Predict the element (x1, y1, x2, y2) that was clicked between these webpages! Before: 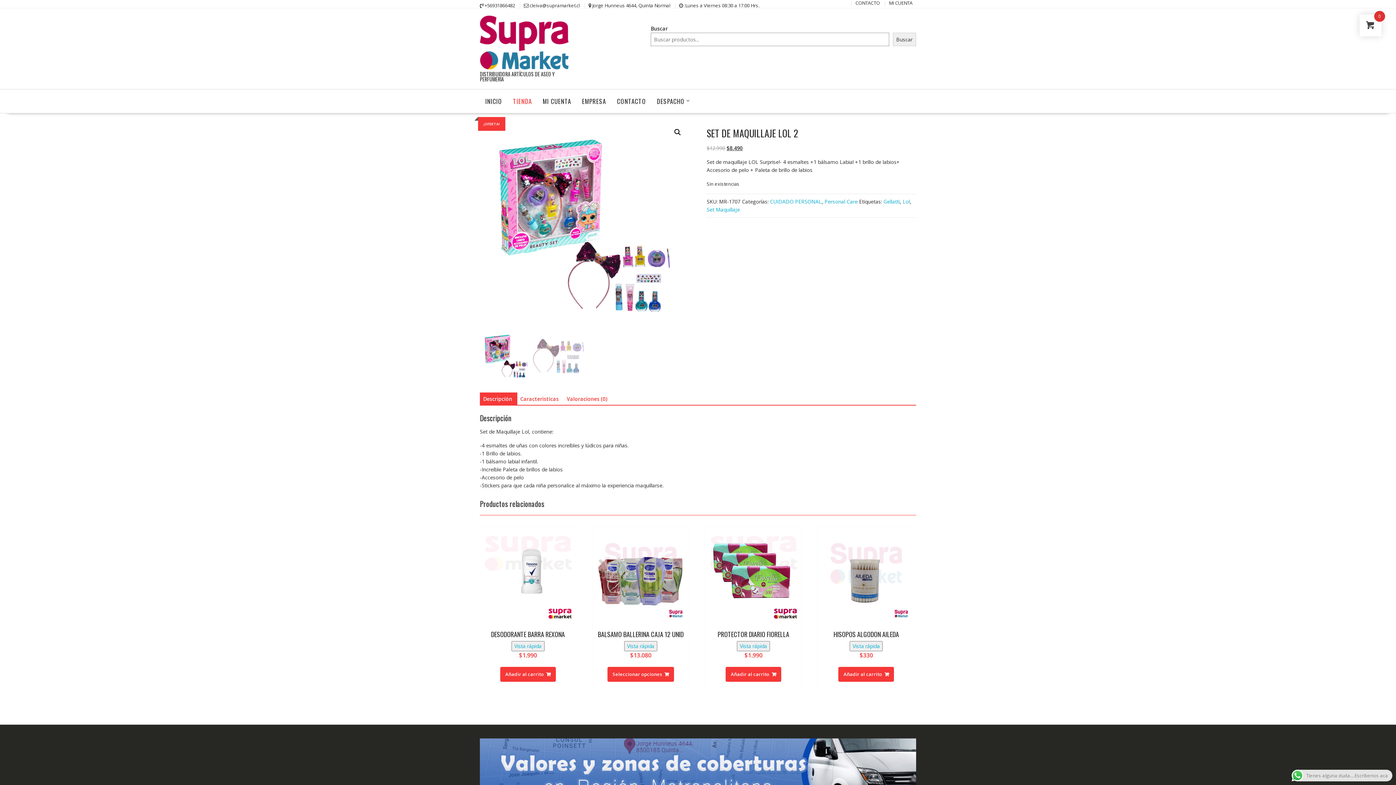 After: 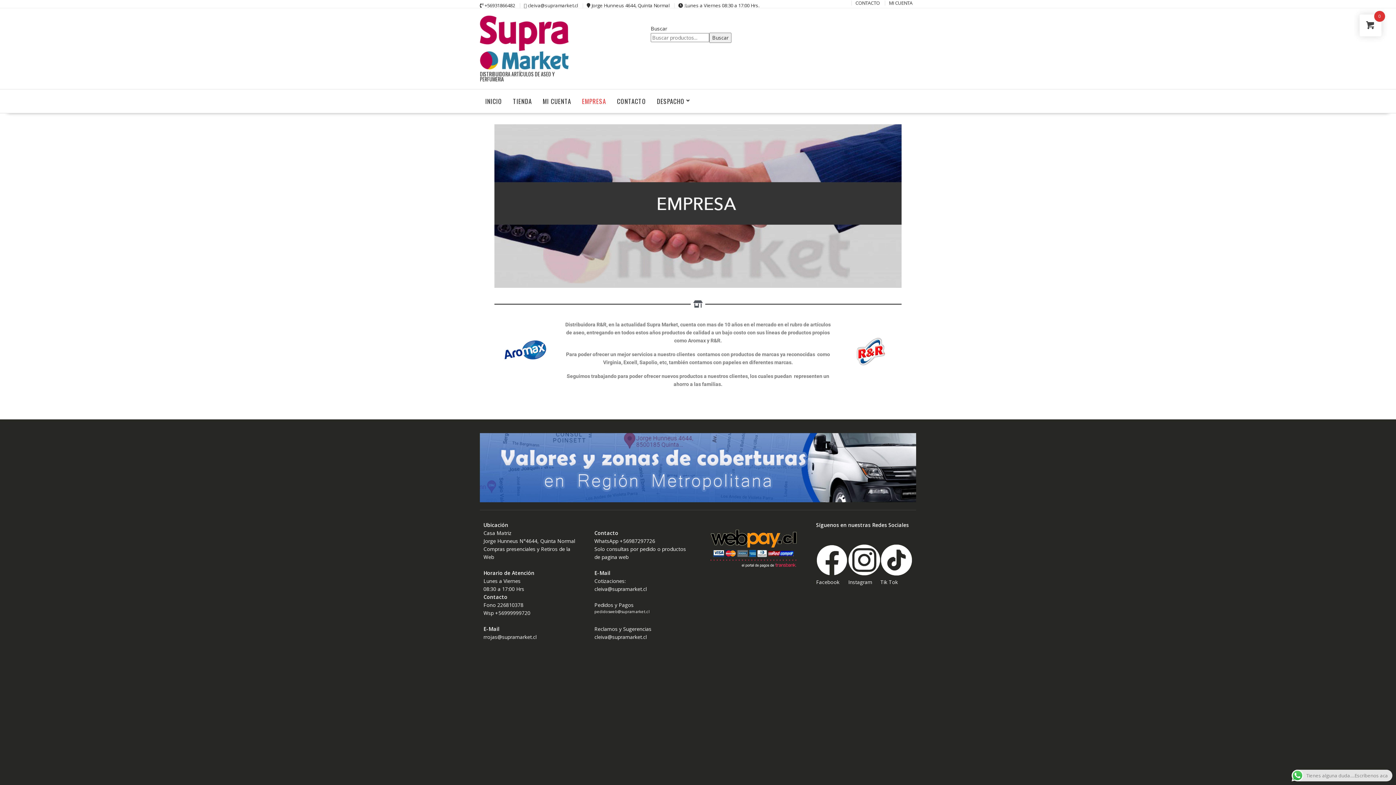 Action: label: EMPRESA bbox: (576, 89, 611, 113)